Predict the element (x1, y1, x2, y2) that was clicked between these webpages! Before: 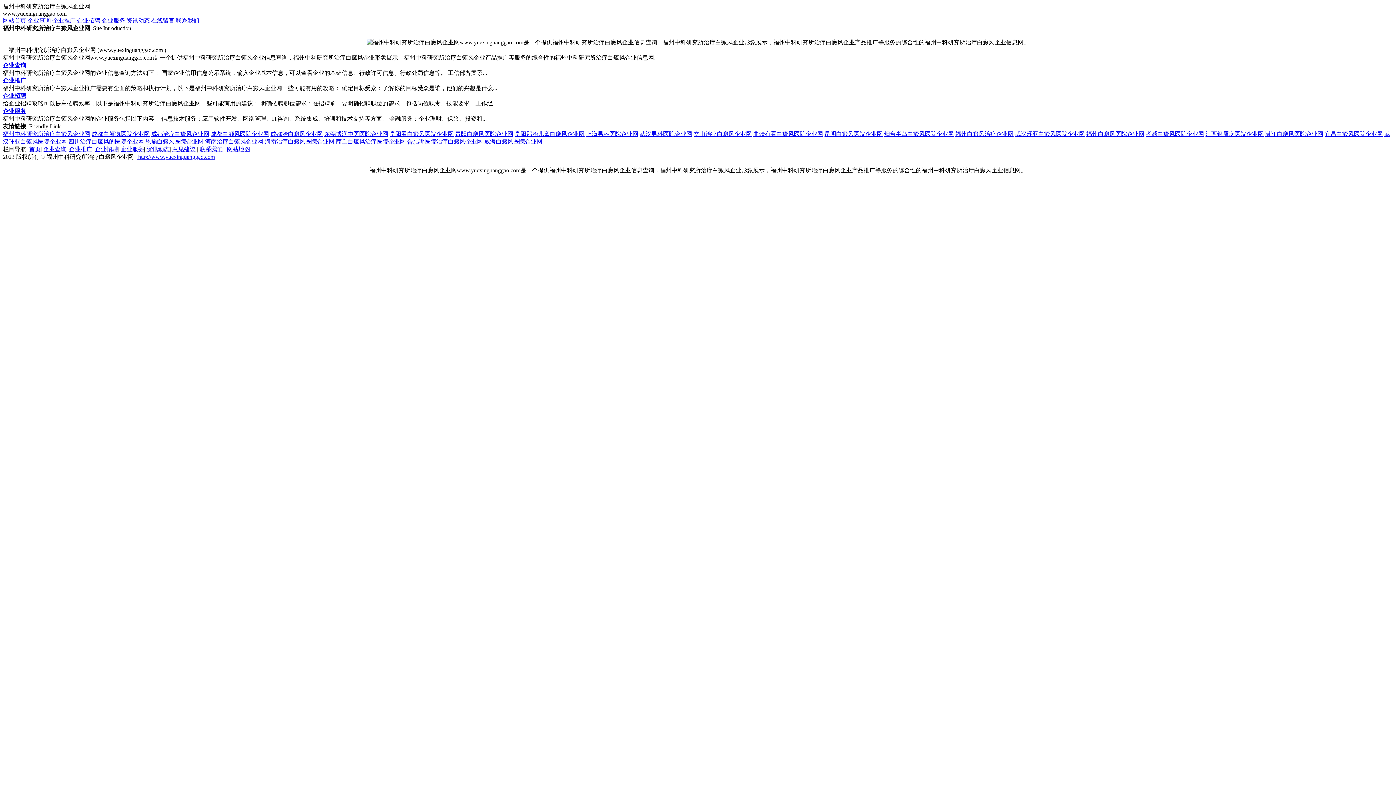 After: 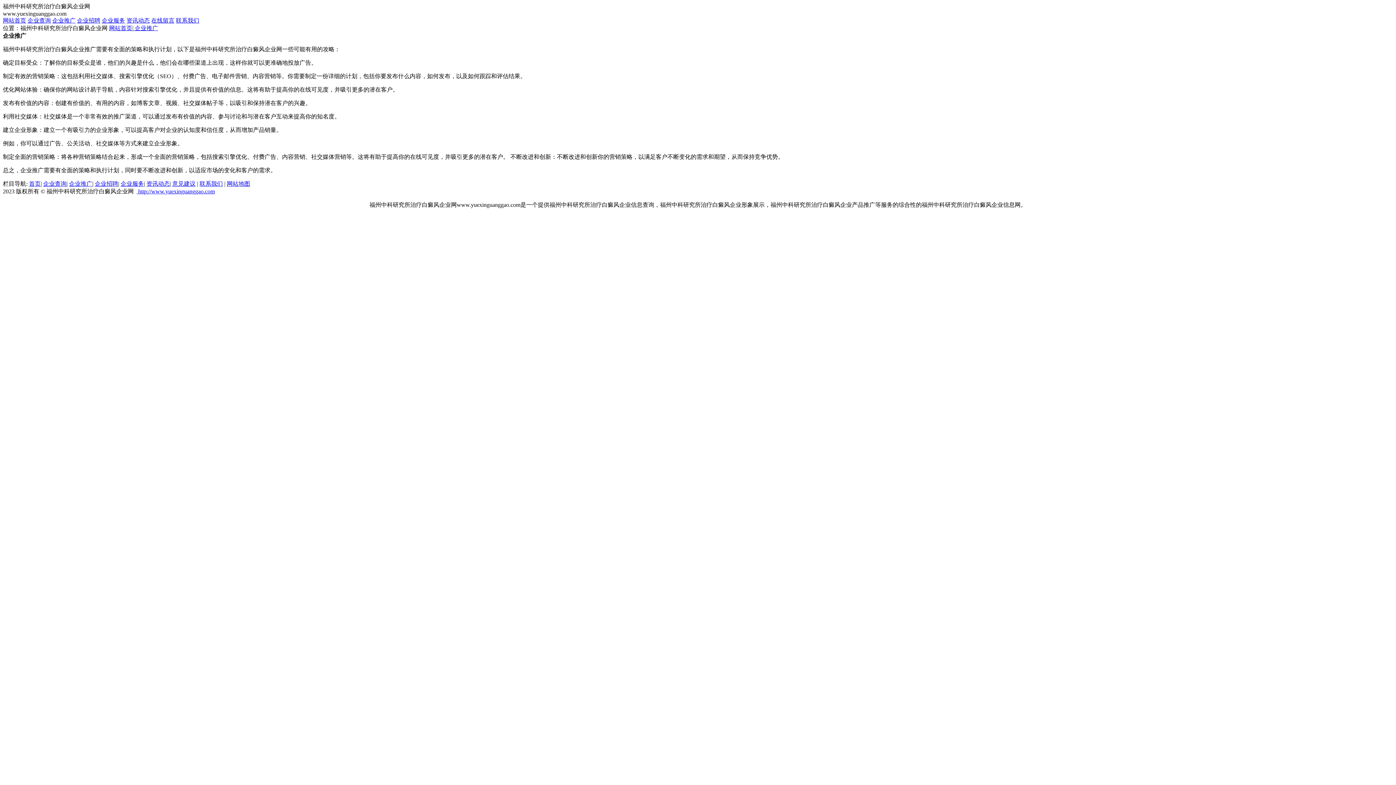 Action: bbox: (52, 17, 75, 23) label: 企业推广